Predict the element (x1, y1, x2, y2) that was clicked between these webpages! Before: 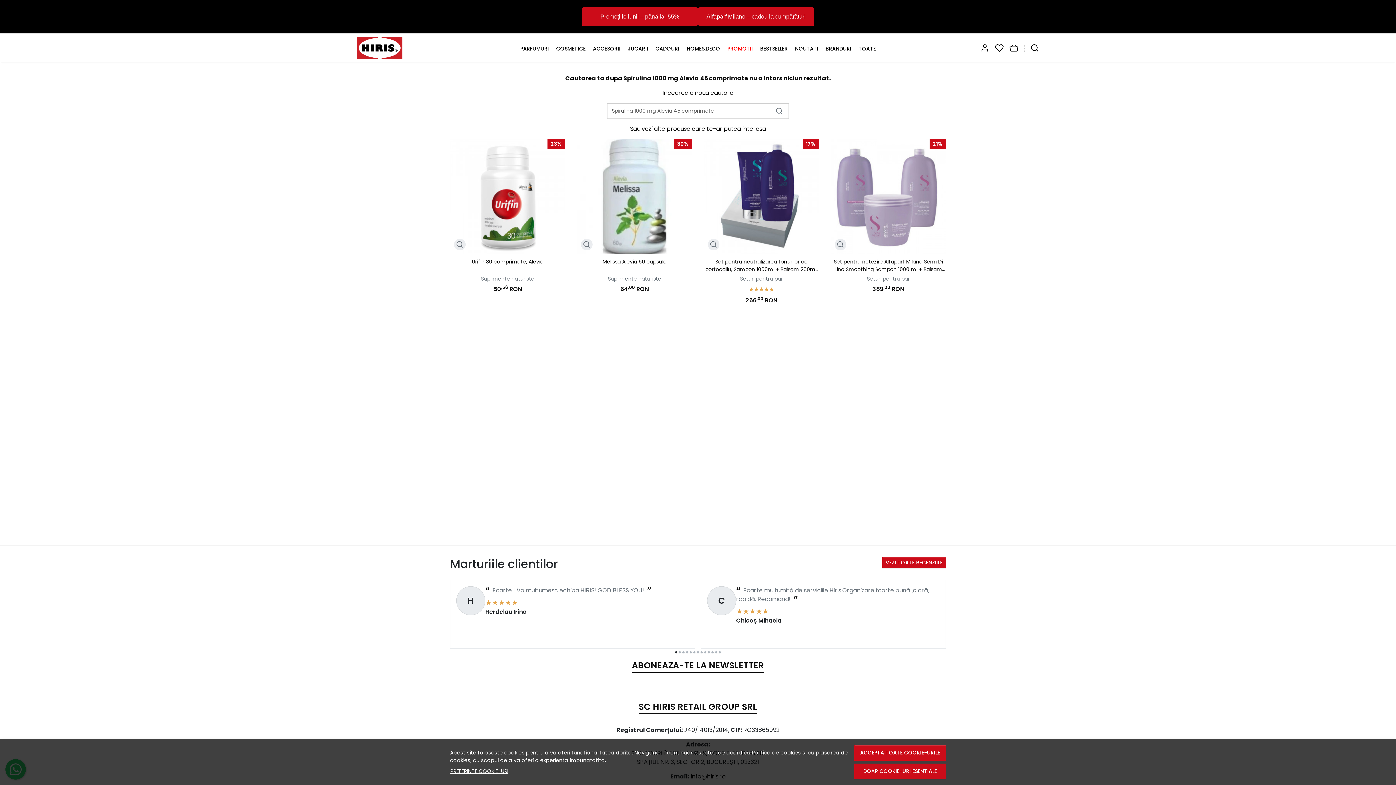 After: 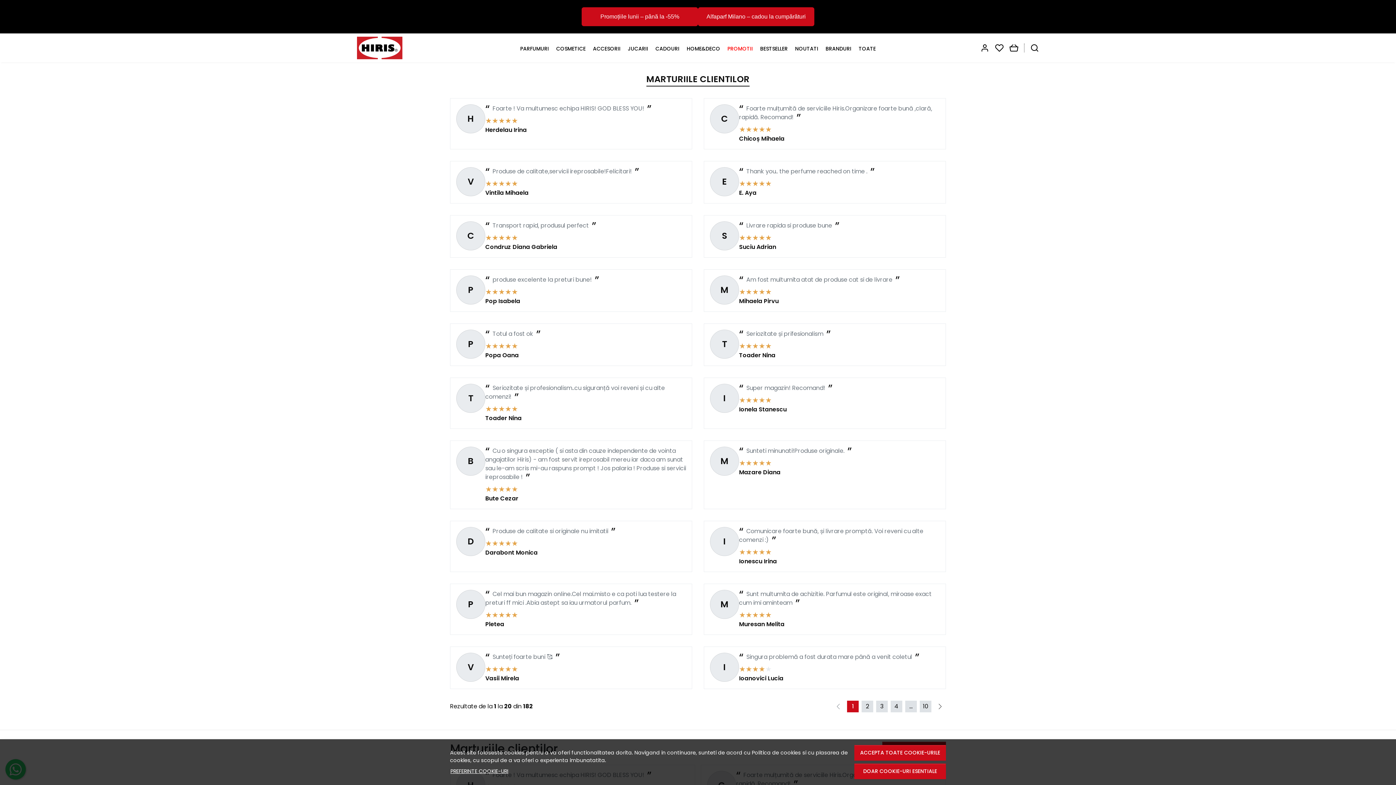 Action: bbox: (882, 557, 946, 568) label: VEZI TOATE RECENZIILE